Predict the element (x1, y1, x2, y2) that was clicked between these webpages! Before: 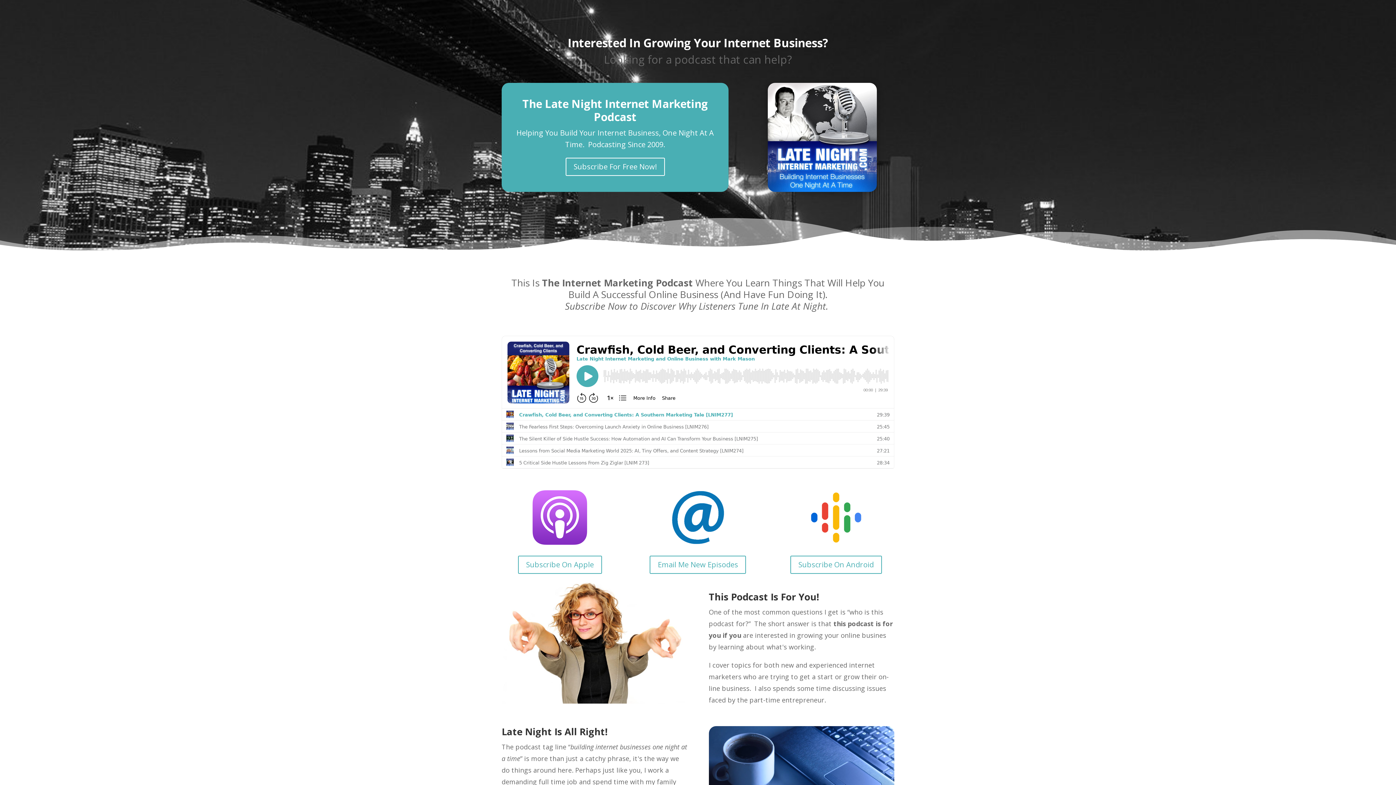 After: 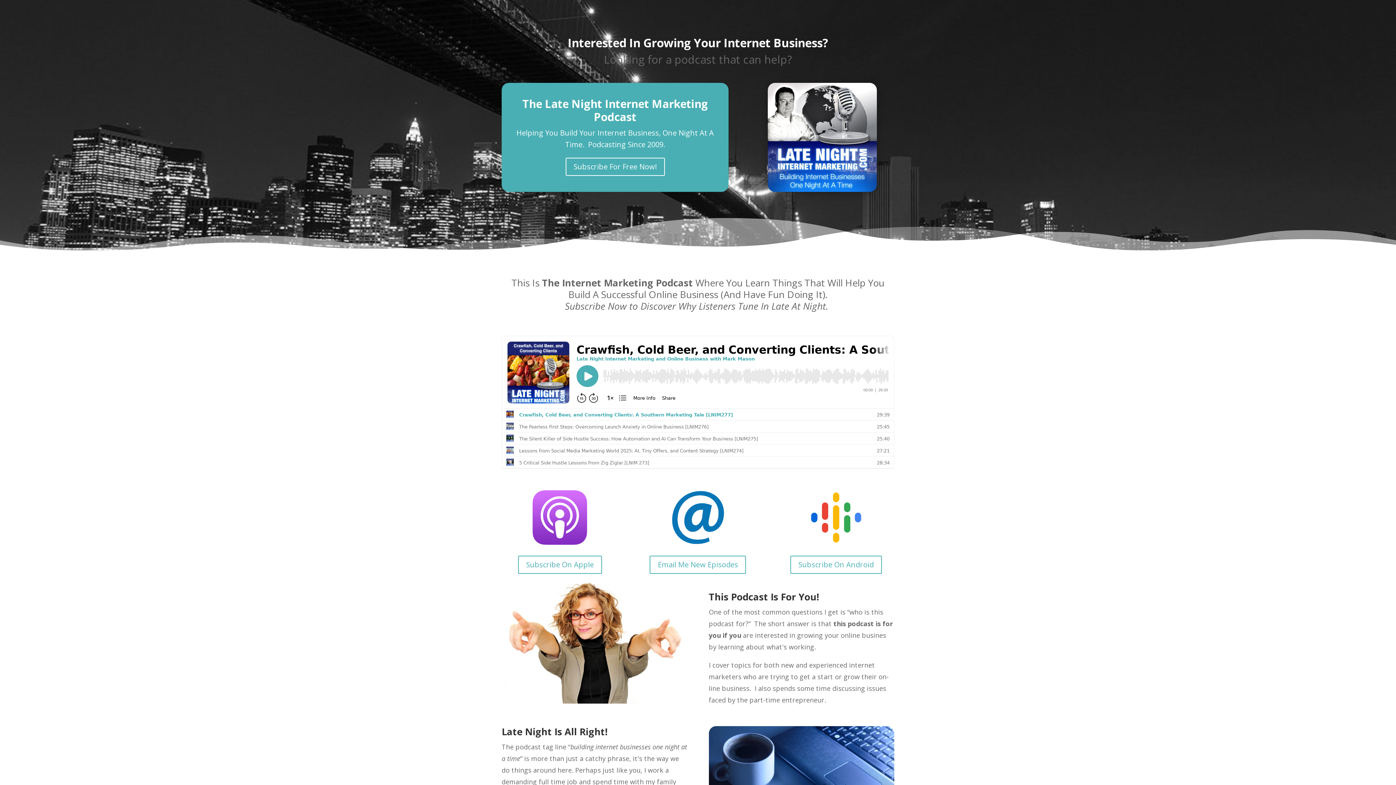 Action: bbox: (670, 538, 725, 546)